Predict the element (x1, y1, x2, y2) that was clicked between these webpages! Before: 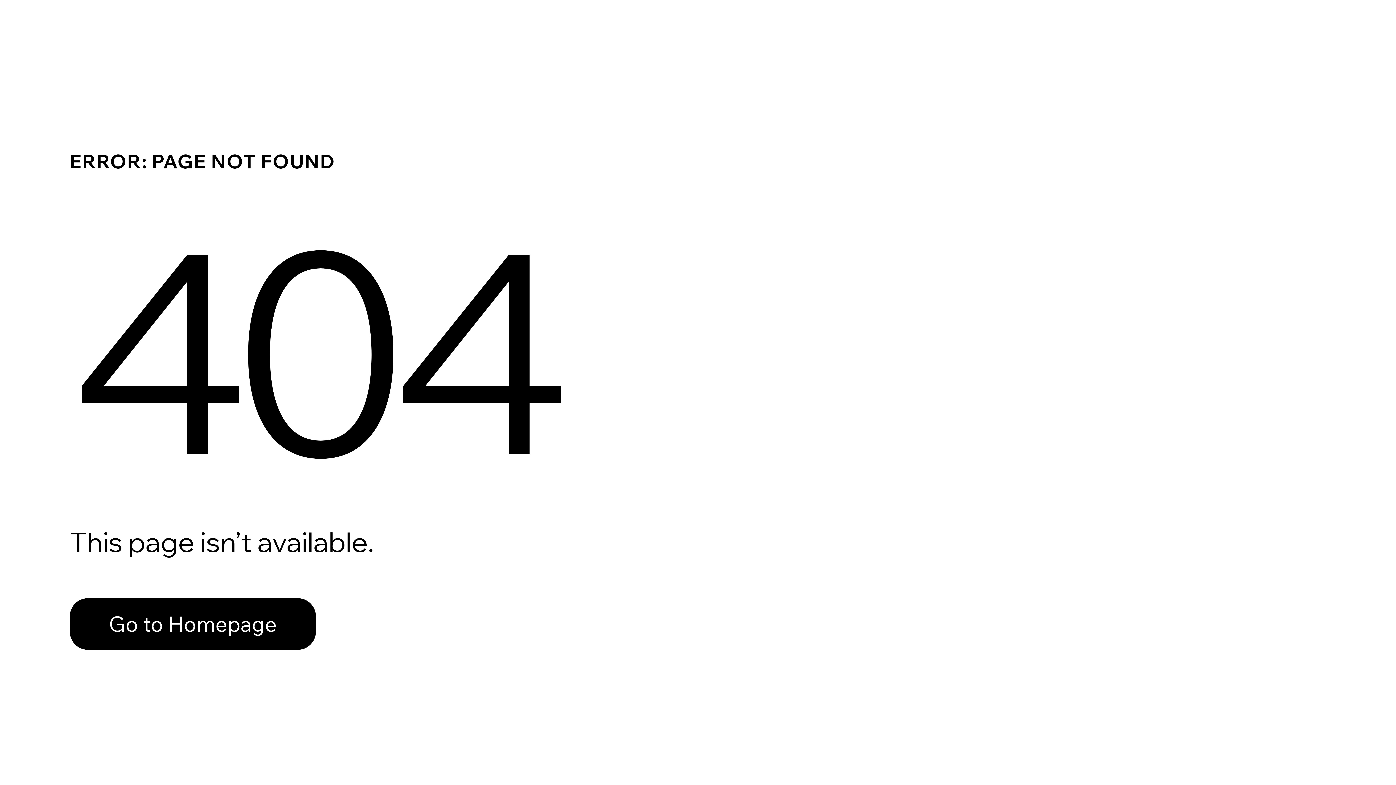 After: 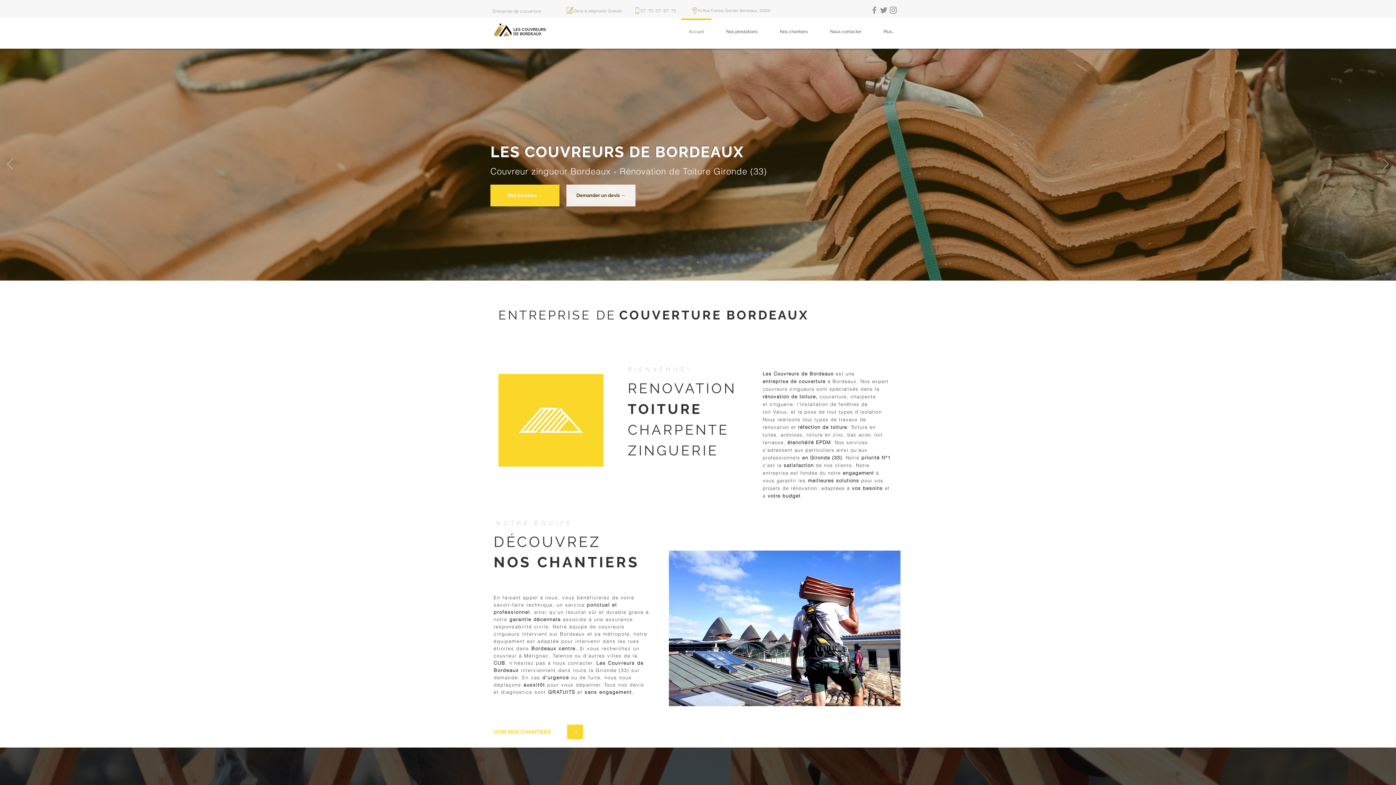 Action: bbox: (69, 582, 768, 659) label: Go to Homepage